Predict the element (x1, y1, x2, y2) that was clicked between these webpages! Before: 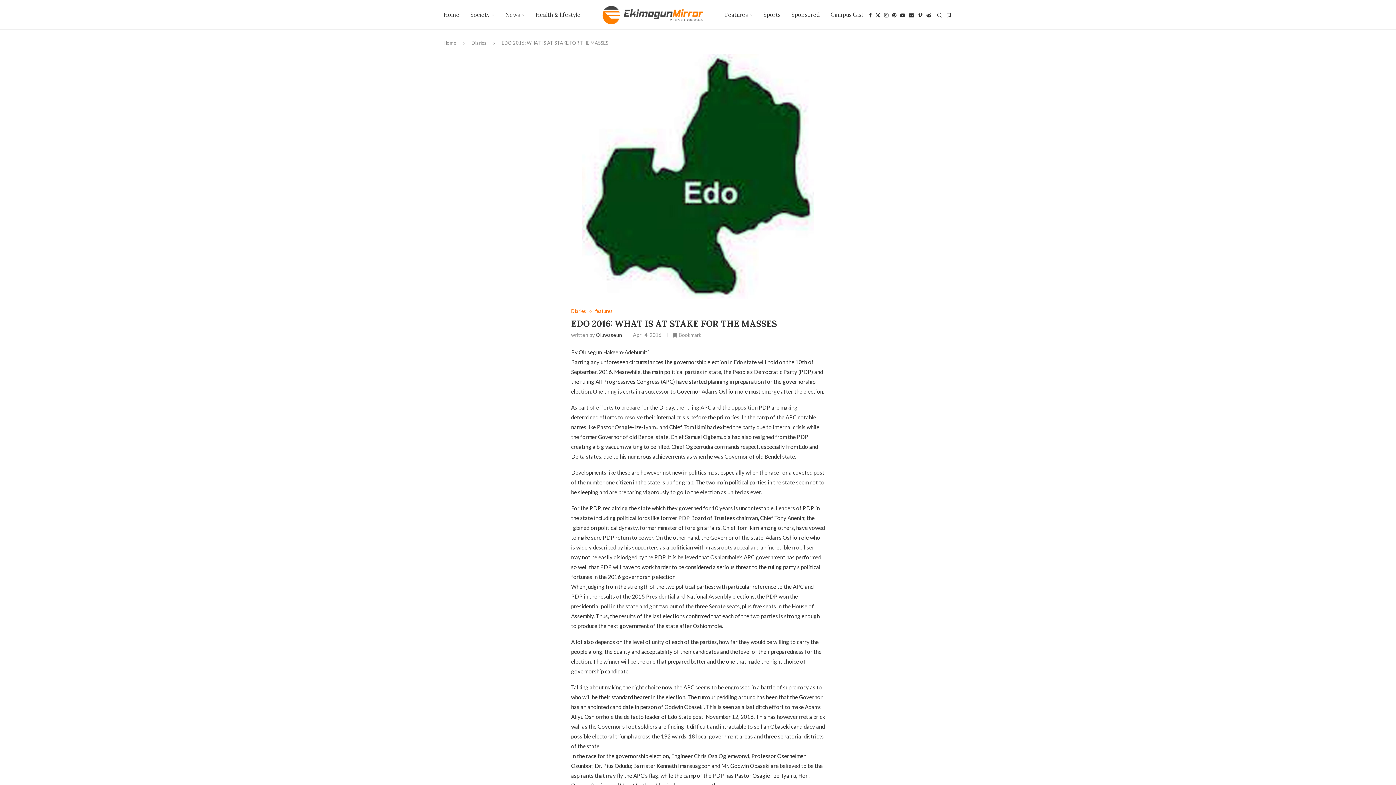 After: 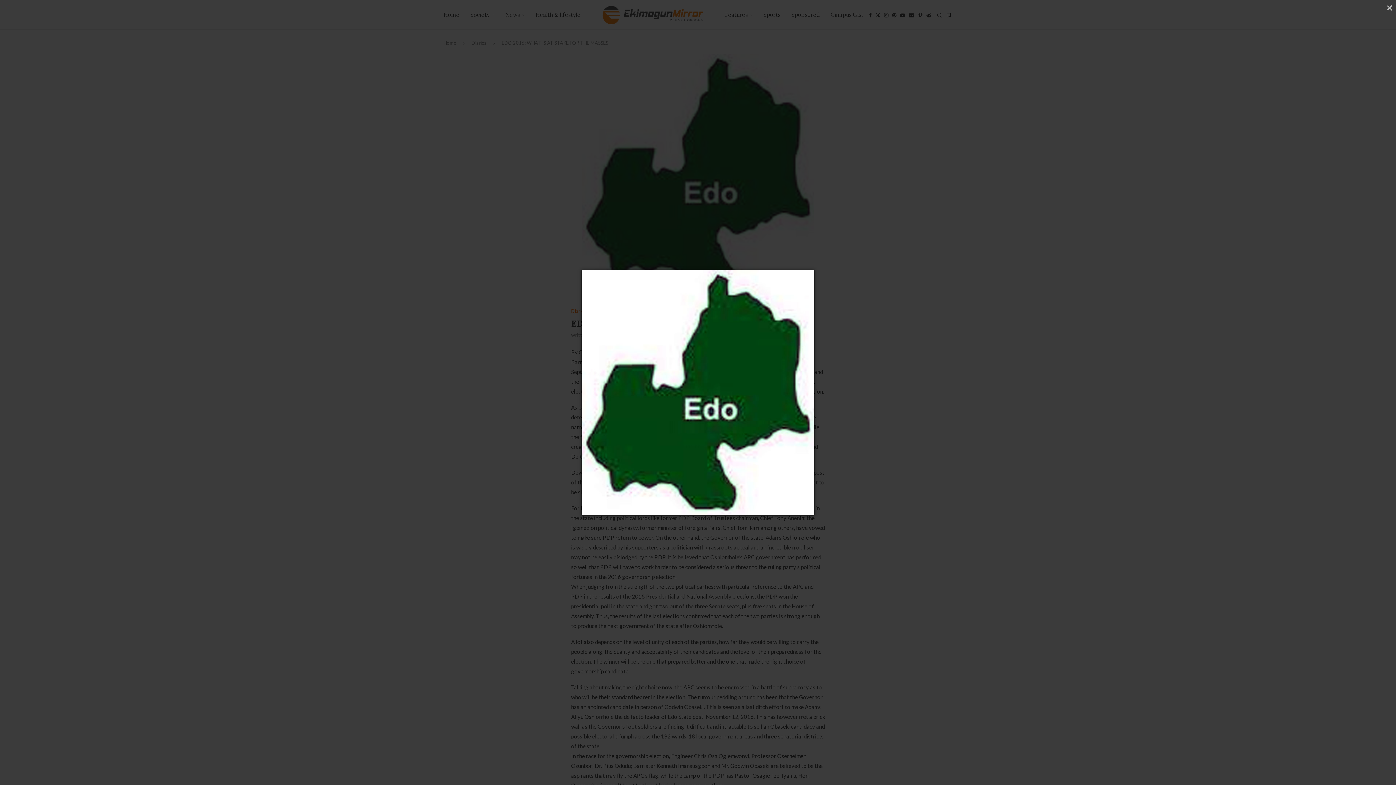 Action: bbox: (581, 53, 814, 60)